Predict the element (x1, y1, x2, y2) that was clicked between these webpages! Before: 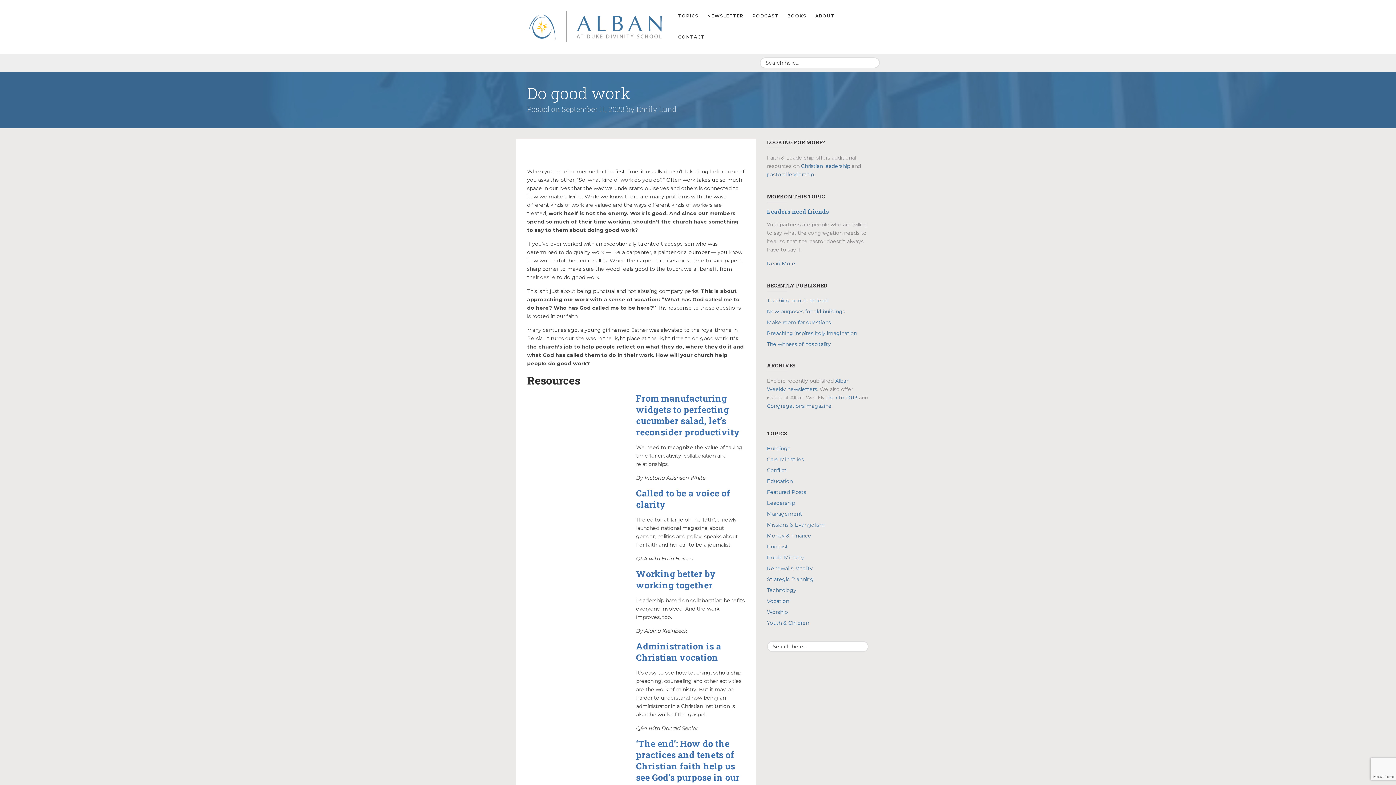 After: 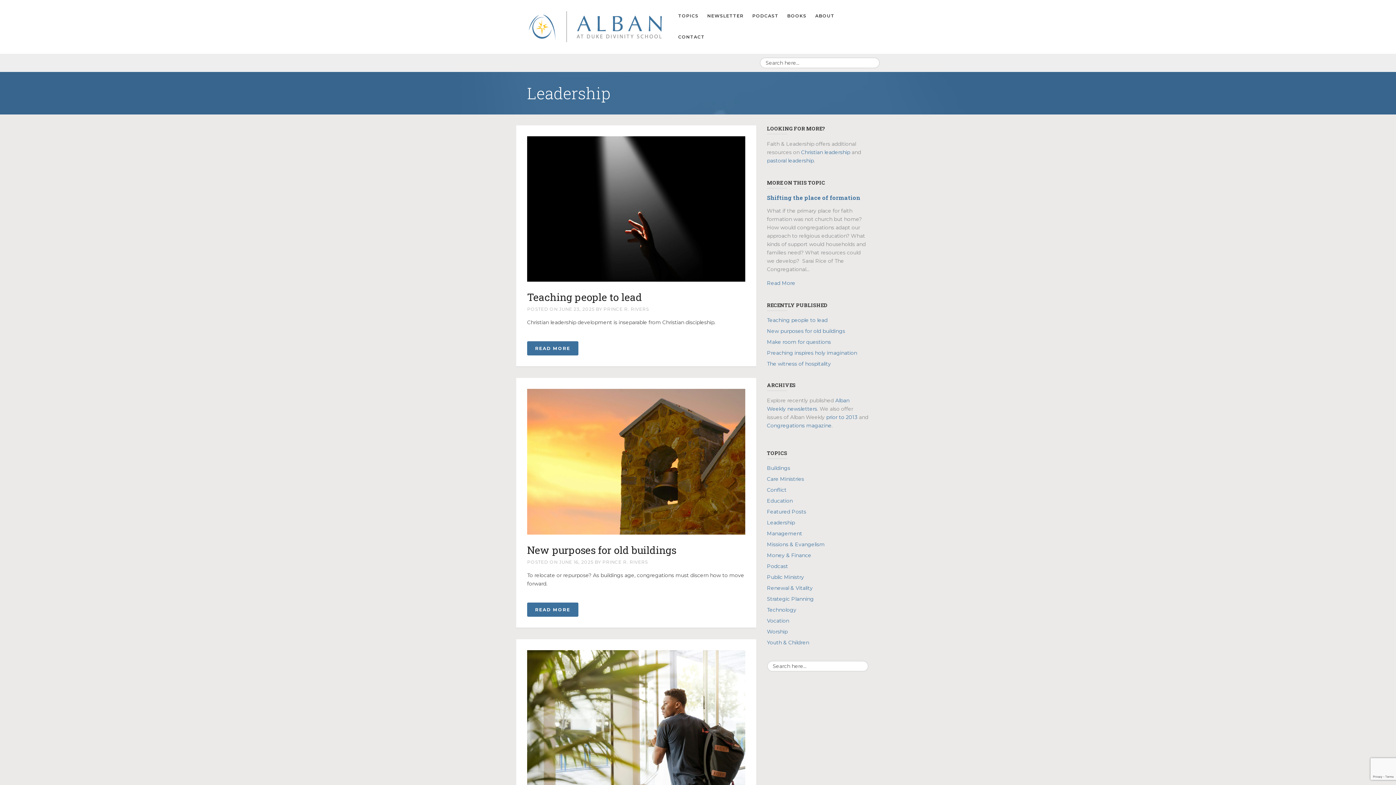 Action: label: Leadership bbox: (767, 500, 795, 506)